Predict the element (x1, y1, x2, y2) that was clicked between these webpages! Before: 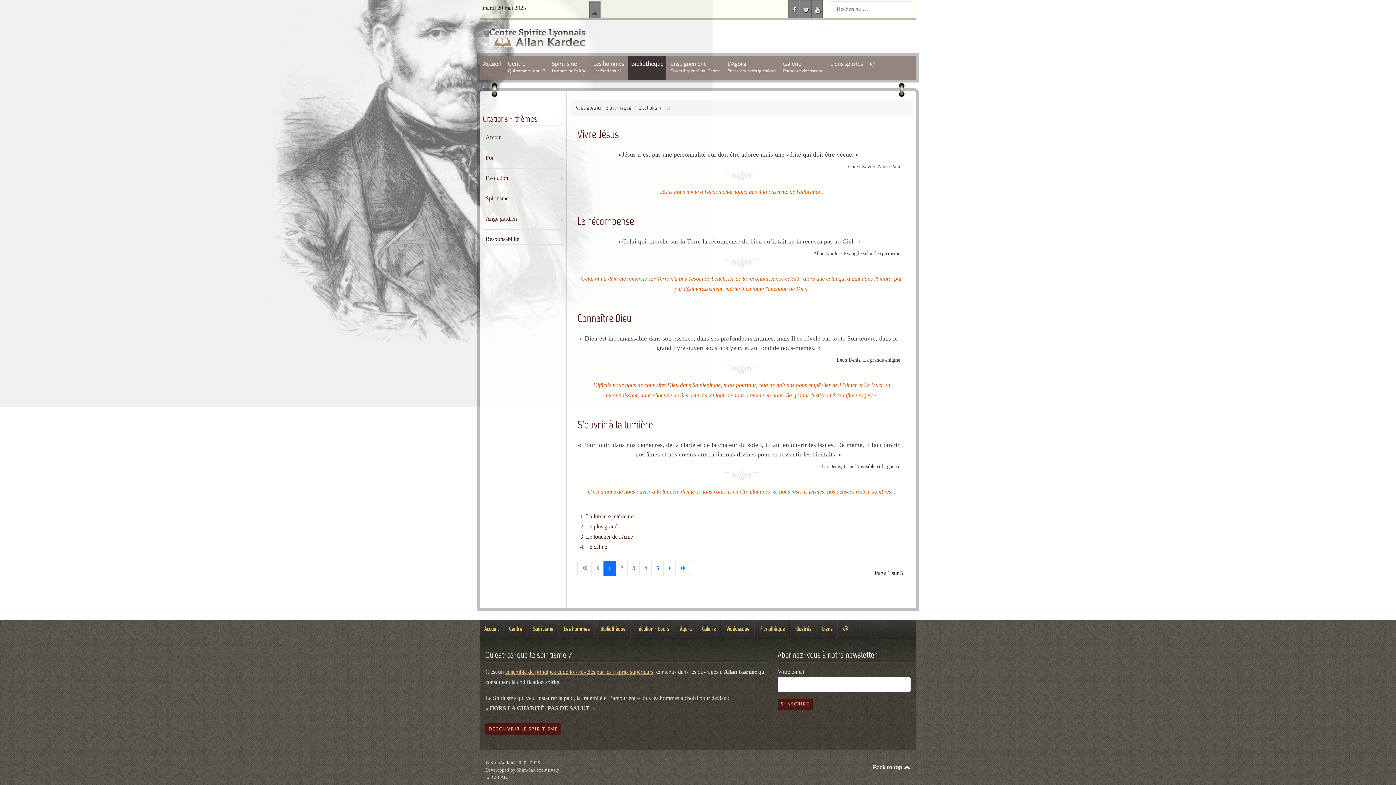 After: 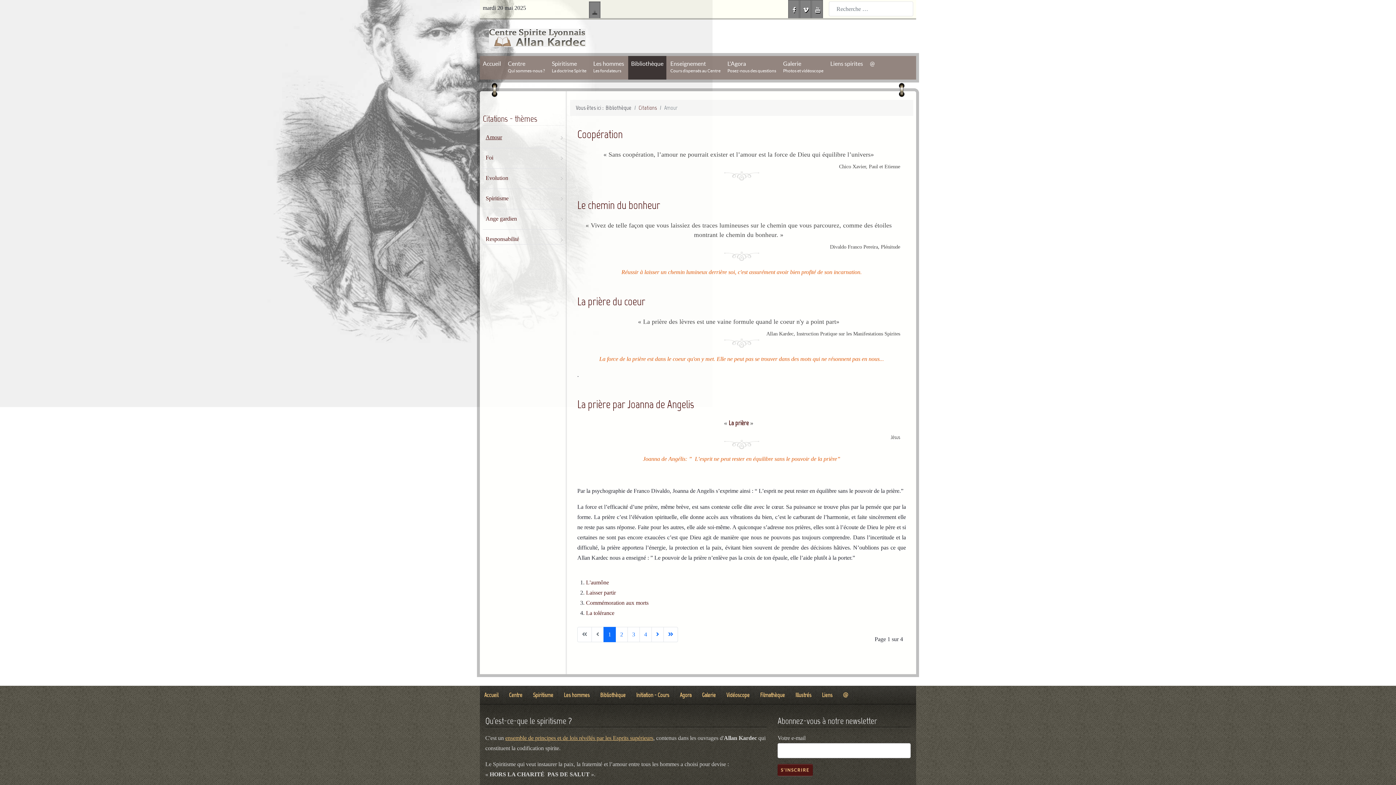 Action: label: Amour bbox: (482, 134, 502, 140)